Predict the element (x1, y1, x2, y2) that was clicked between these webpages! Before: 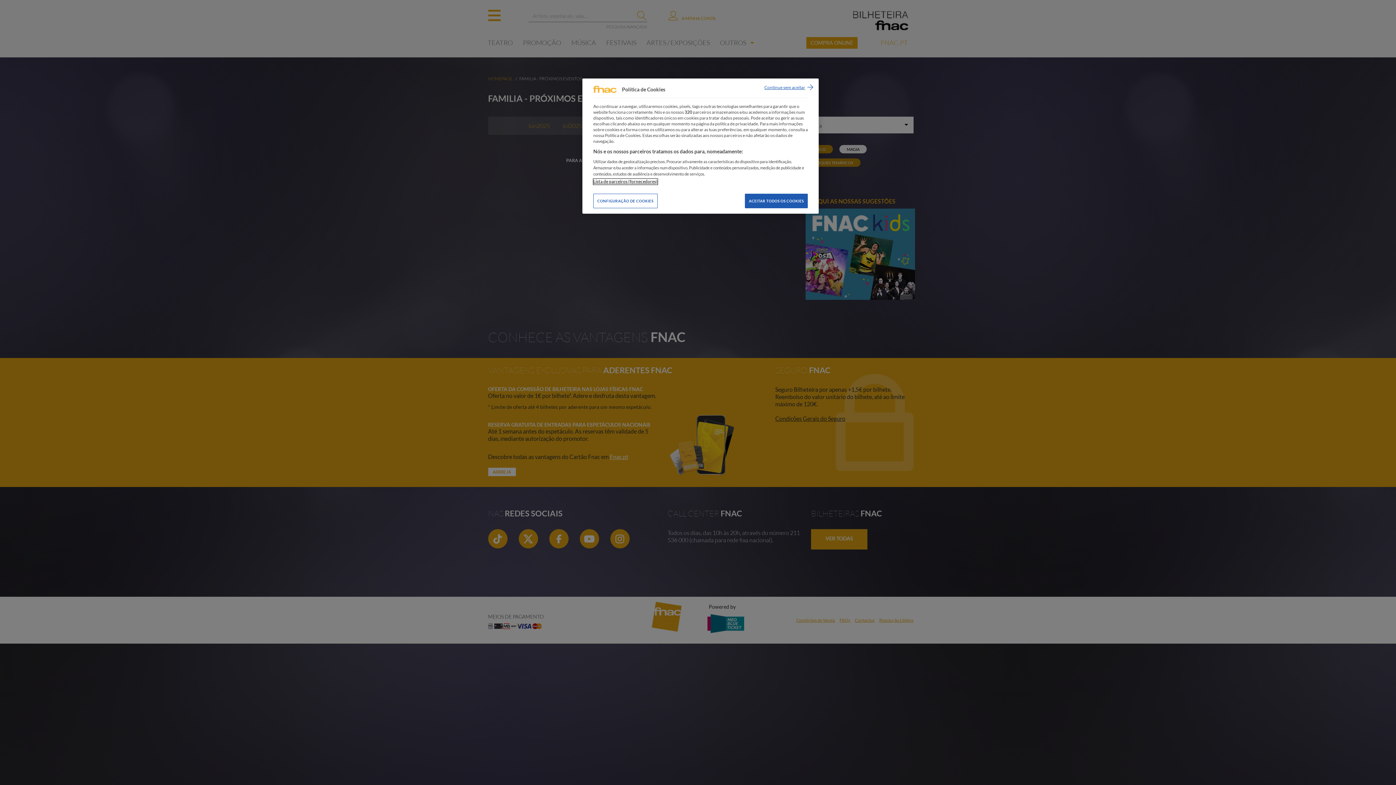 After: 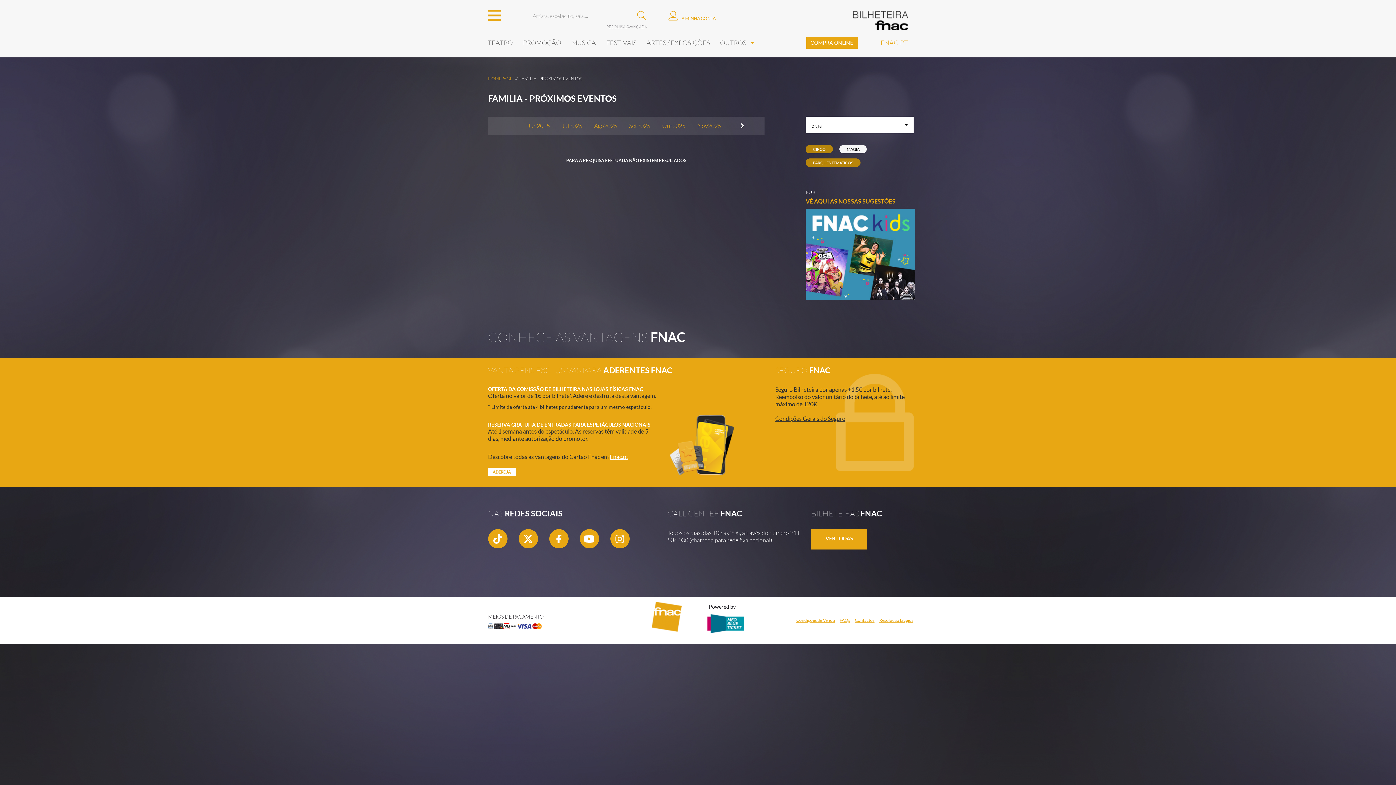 Action: bbox: (764, 84, 813, 92) label: Continue sem aceitar